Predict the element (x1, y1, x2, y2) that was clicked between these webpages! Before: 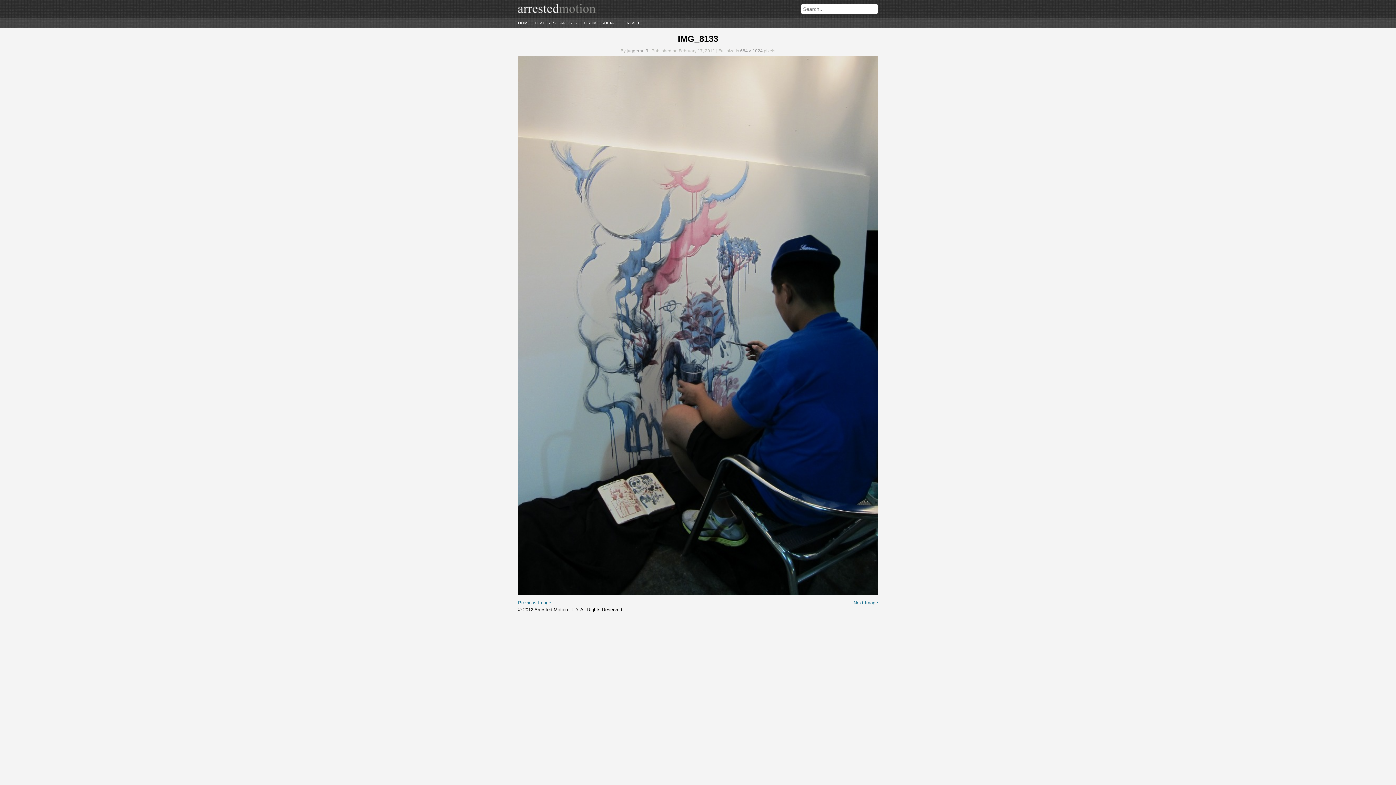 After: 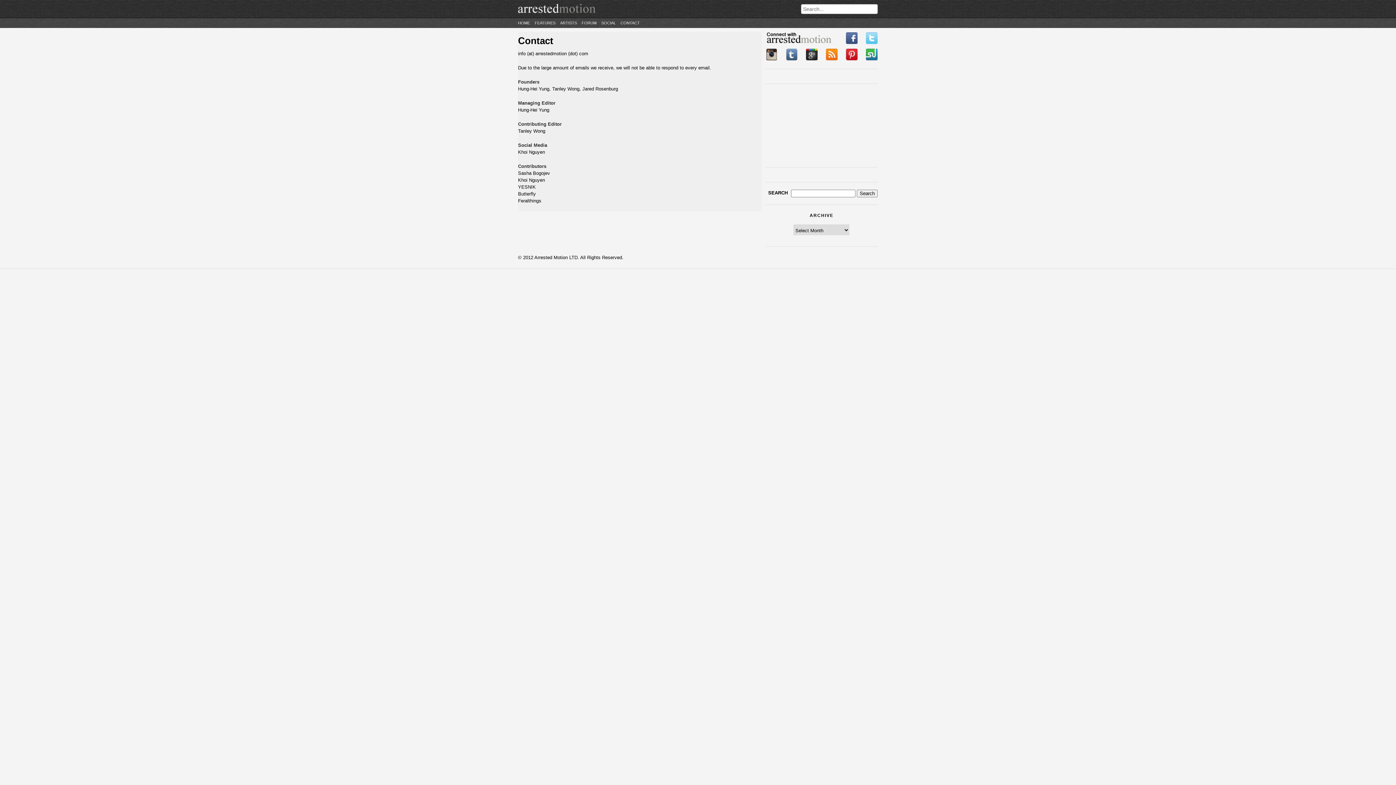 Action: label: CONTACT bbox: (620, 20, 640, 25)